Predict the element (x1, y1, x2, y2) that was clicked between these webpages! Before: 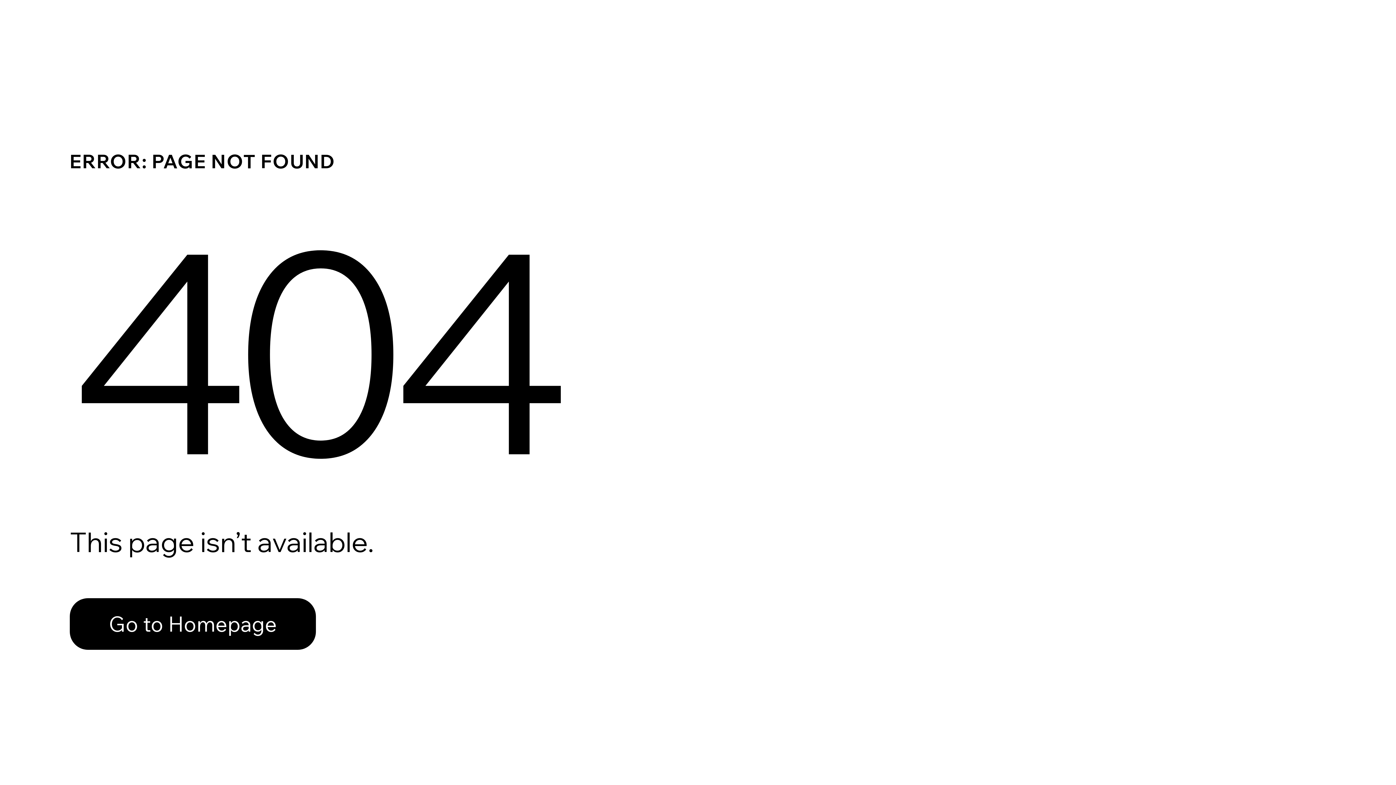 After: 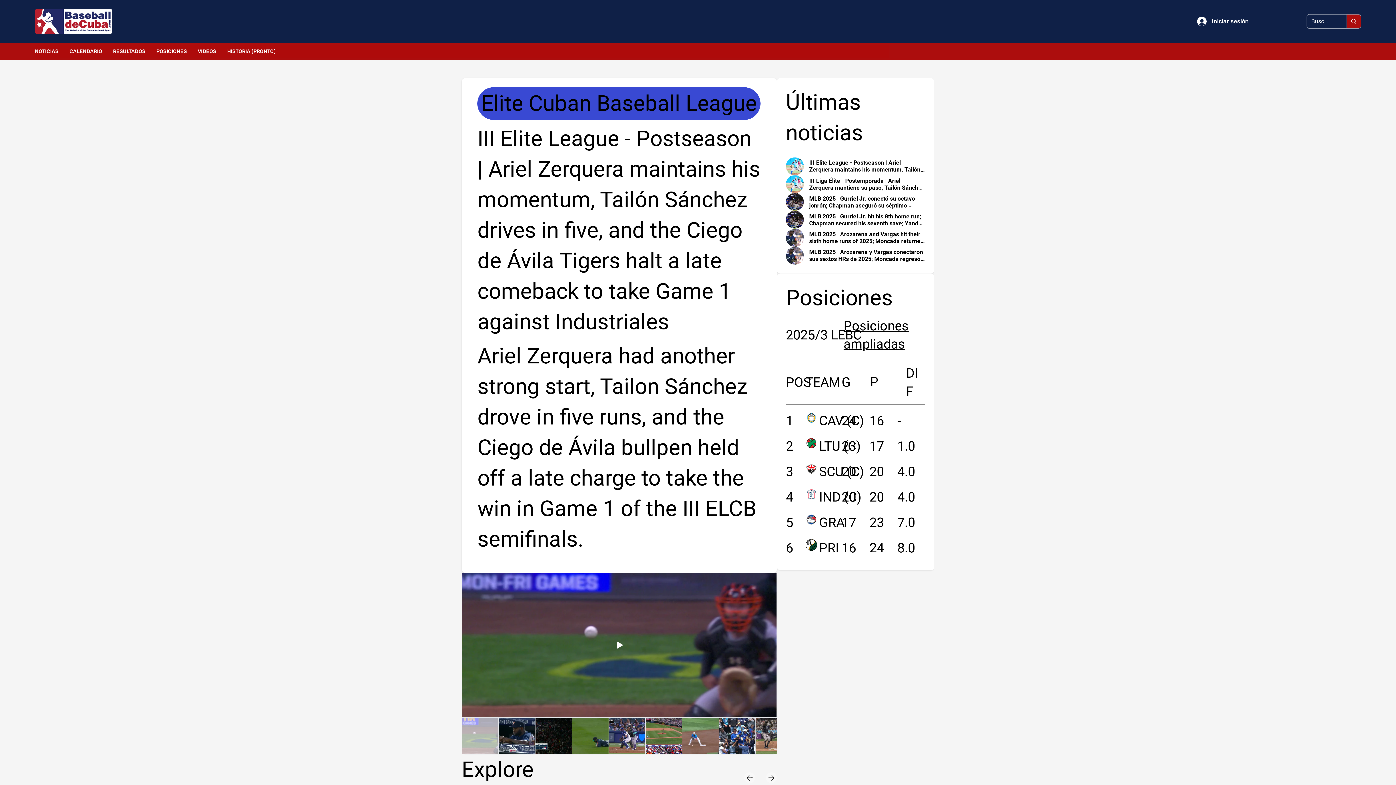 Action: bbox: (69, 598, 316, 650) label: Go to Homepage